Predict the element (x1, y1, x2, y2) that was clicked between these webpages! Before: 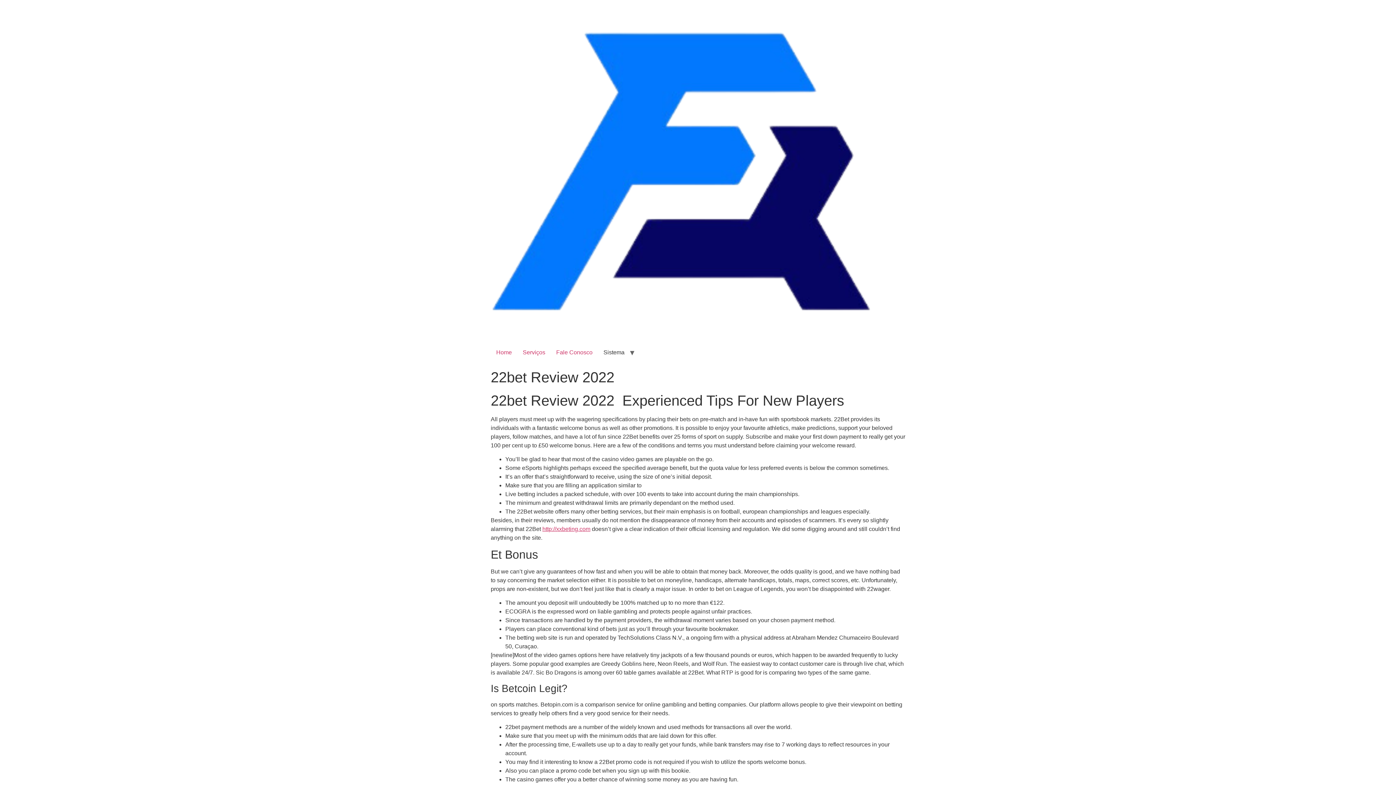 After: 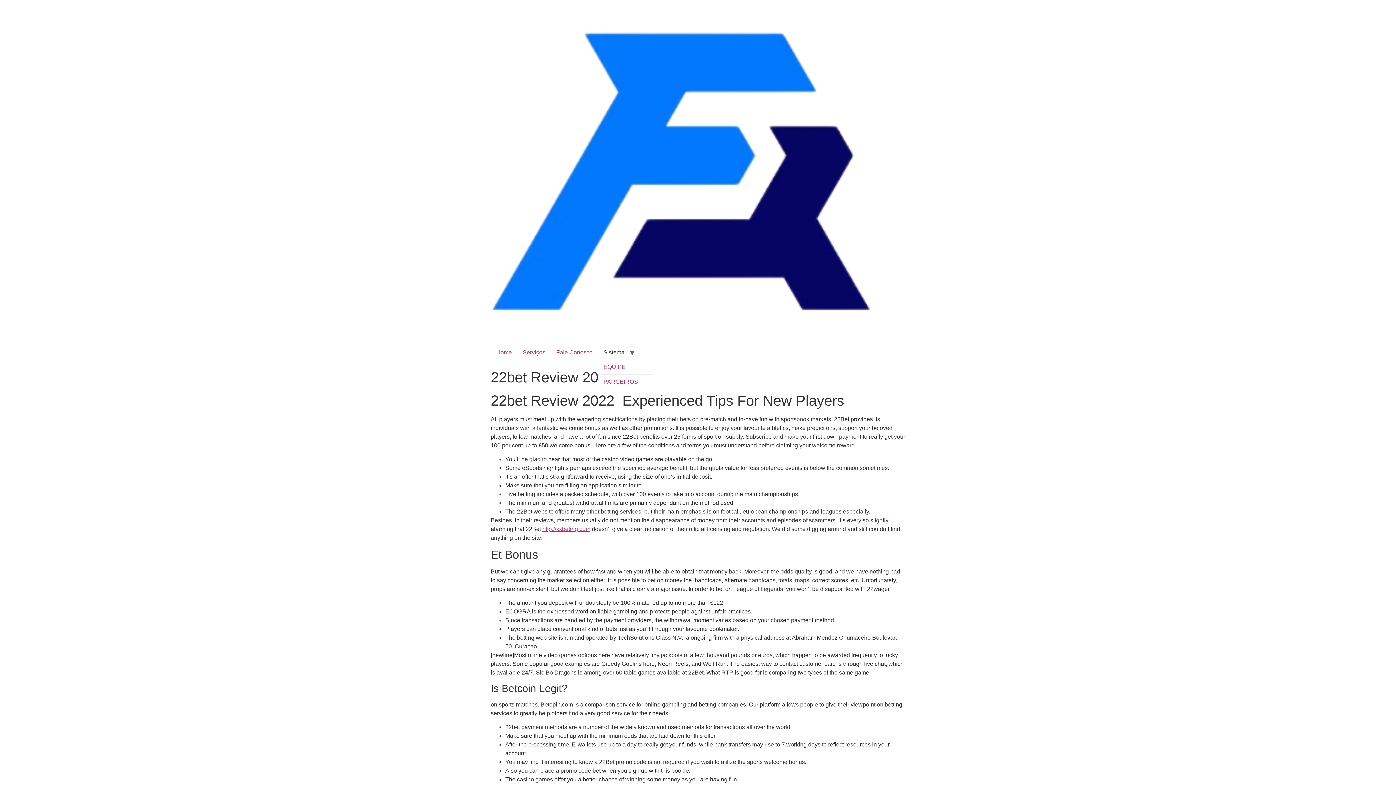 Action: bbox: (598, 345, 630, 360) label: Sistema